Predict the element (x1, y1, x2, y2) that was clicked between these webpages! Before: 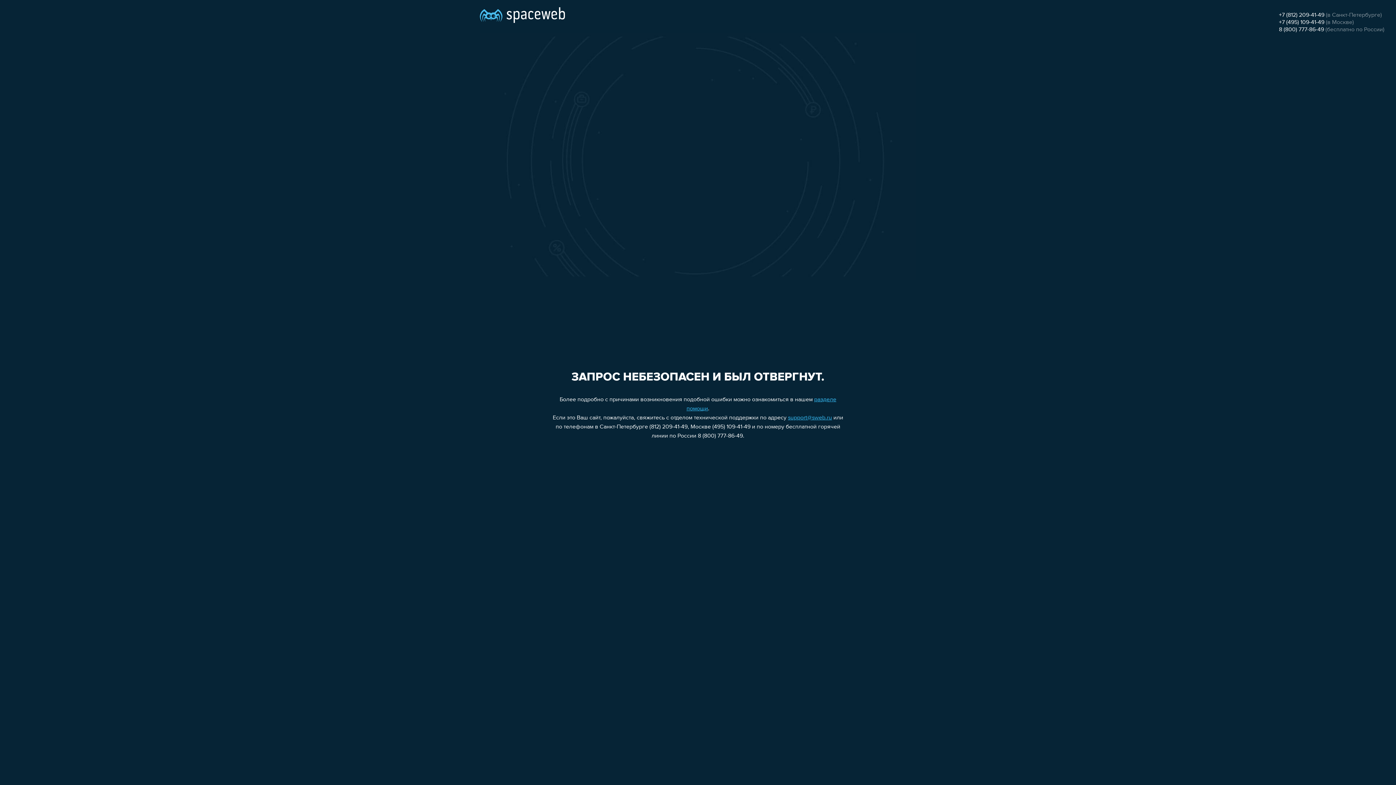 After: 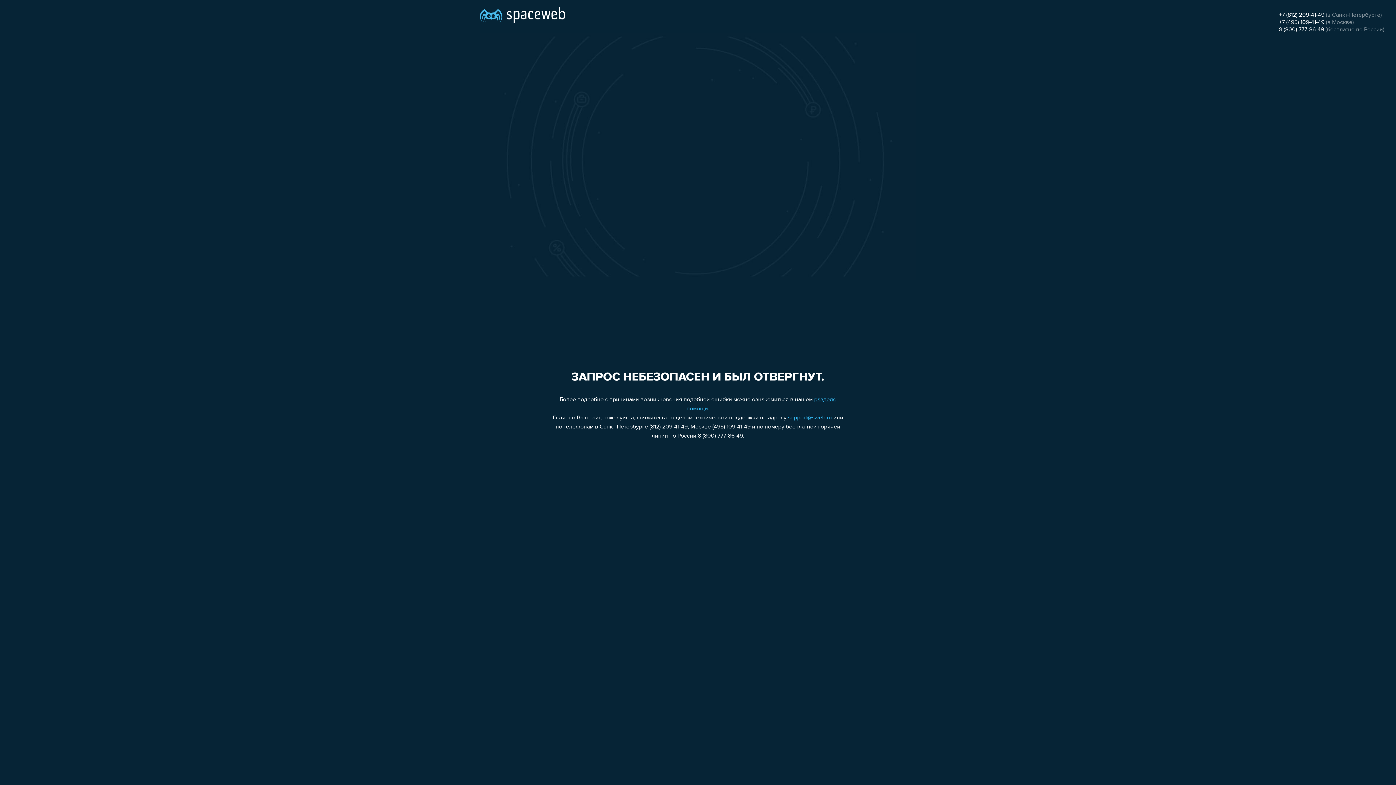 Action: bbox: (1279, 12, 1324, 18) label: +7 (812) 209-41-49